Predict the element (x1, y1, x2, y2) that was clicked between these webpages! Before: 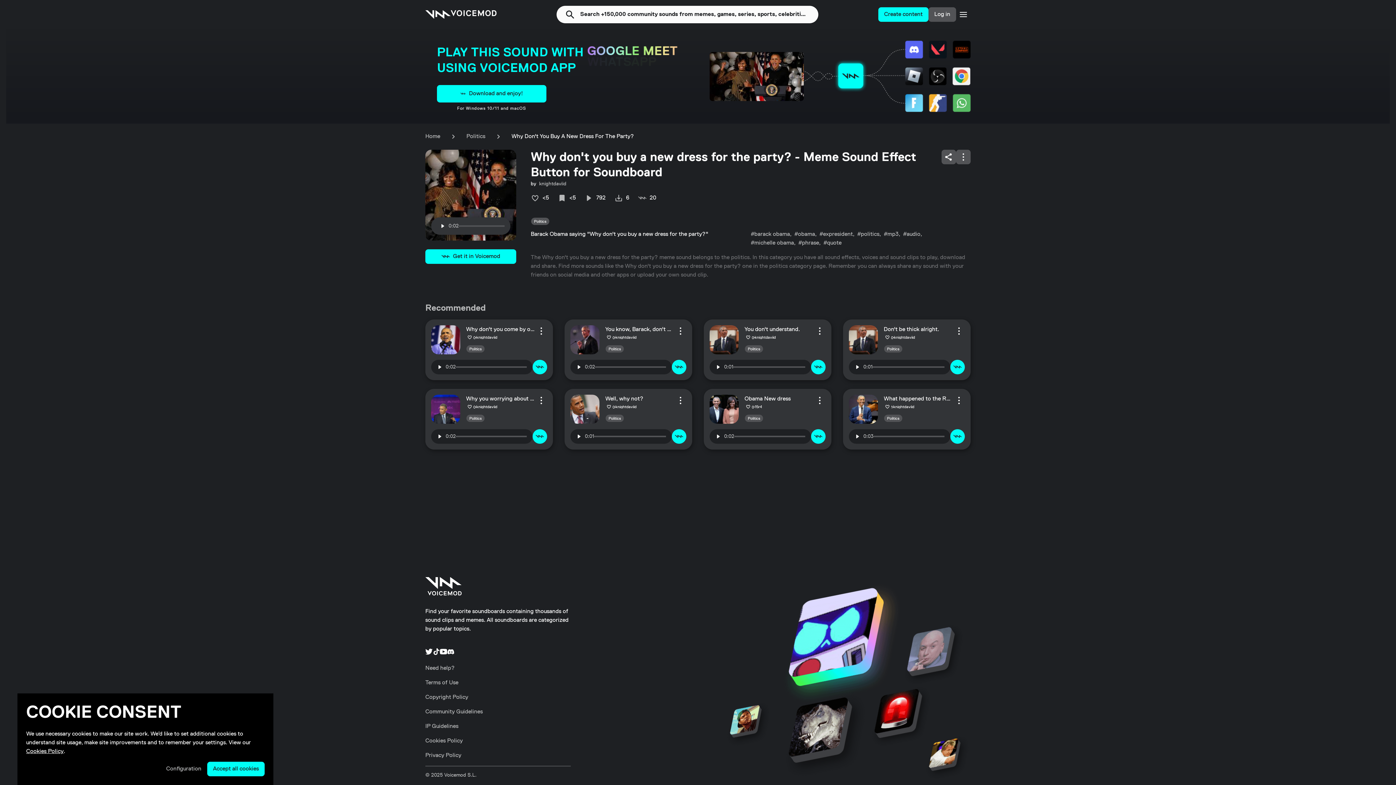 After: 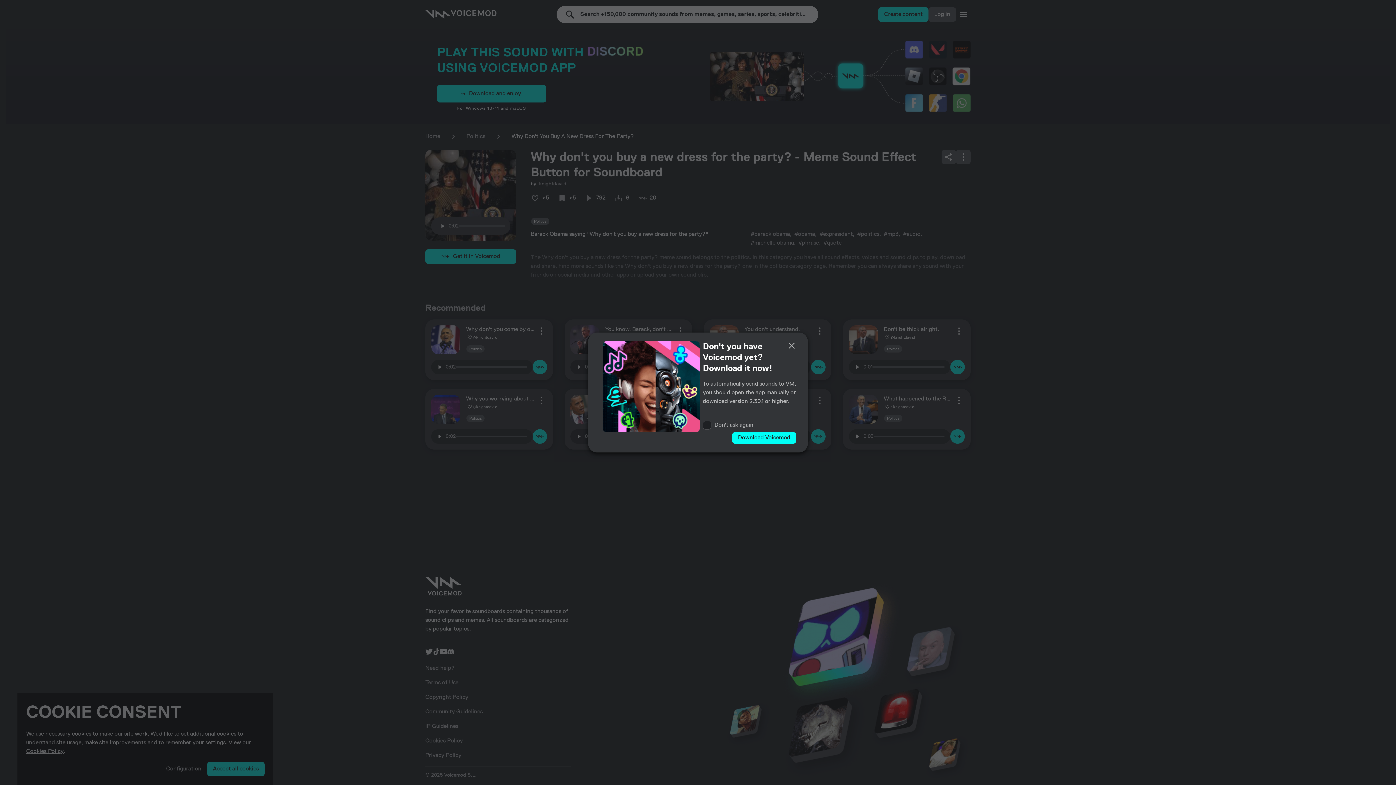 Action: bbox: (950, 360, 965, 374) label: Send to Voicemod